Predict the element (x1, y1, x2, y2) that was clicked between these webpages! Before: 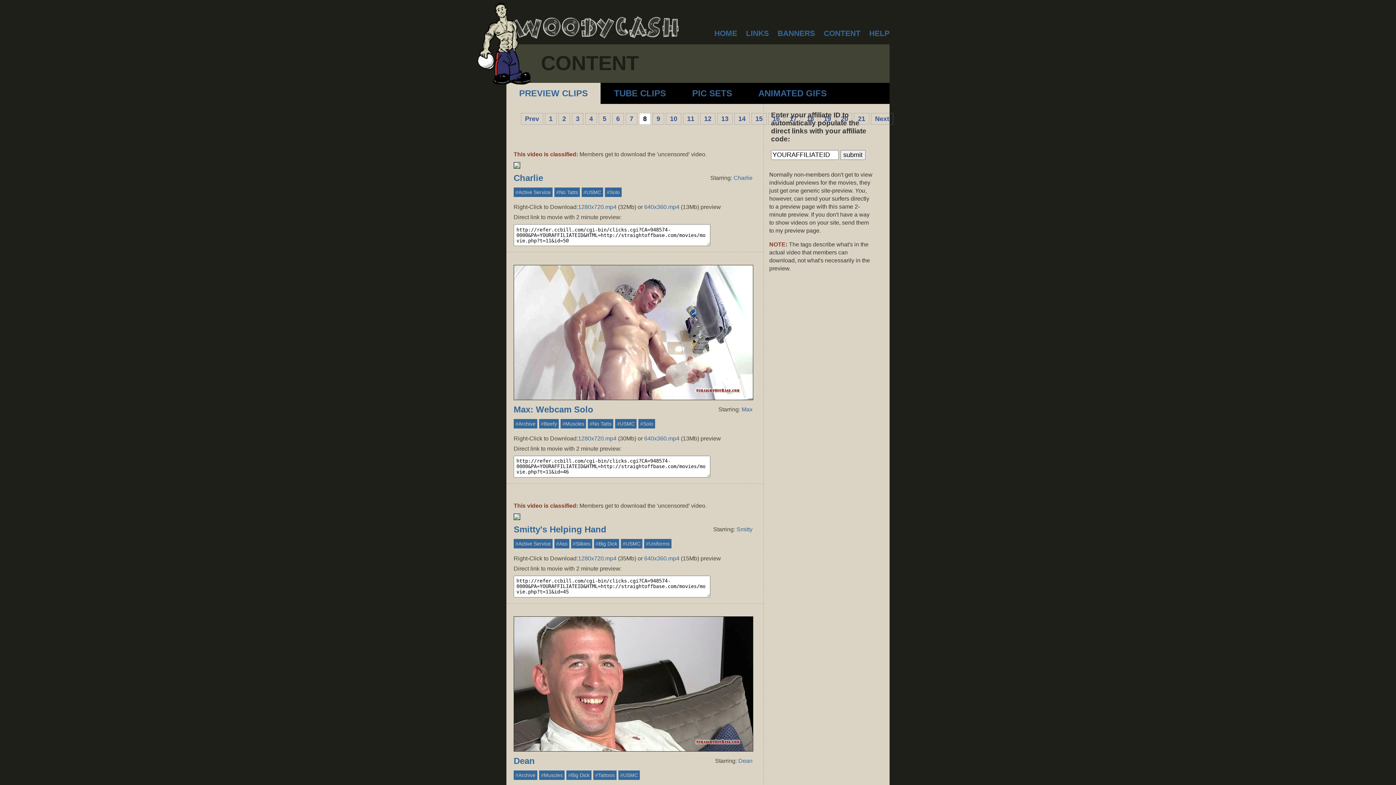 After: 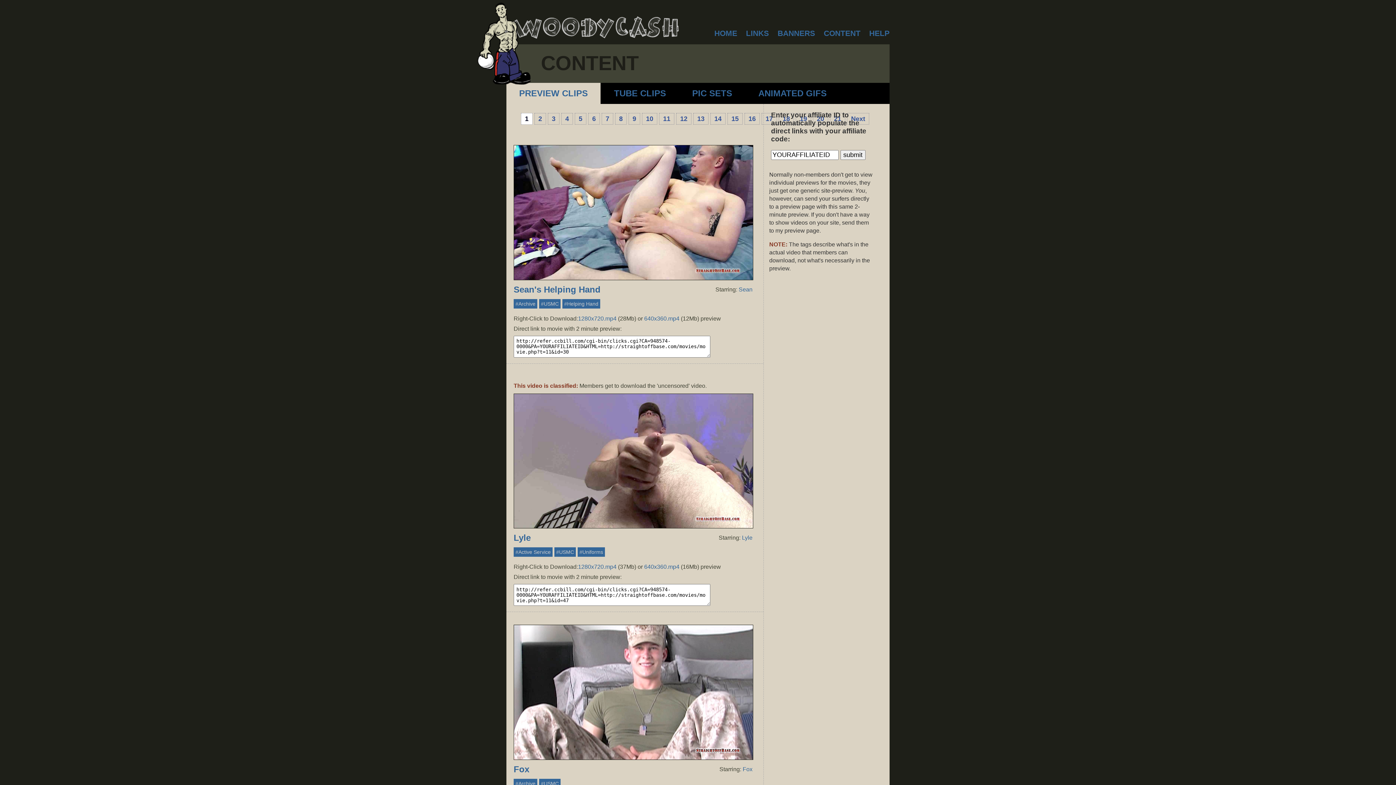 Action: bbox: (556, 541, 567, 546) label: #Ass